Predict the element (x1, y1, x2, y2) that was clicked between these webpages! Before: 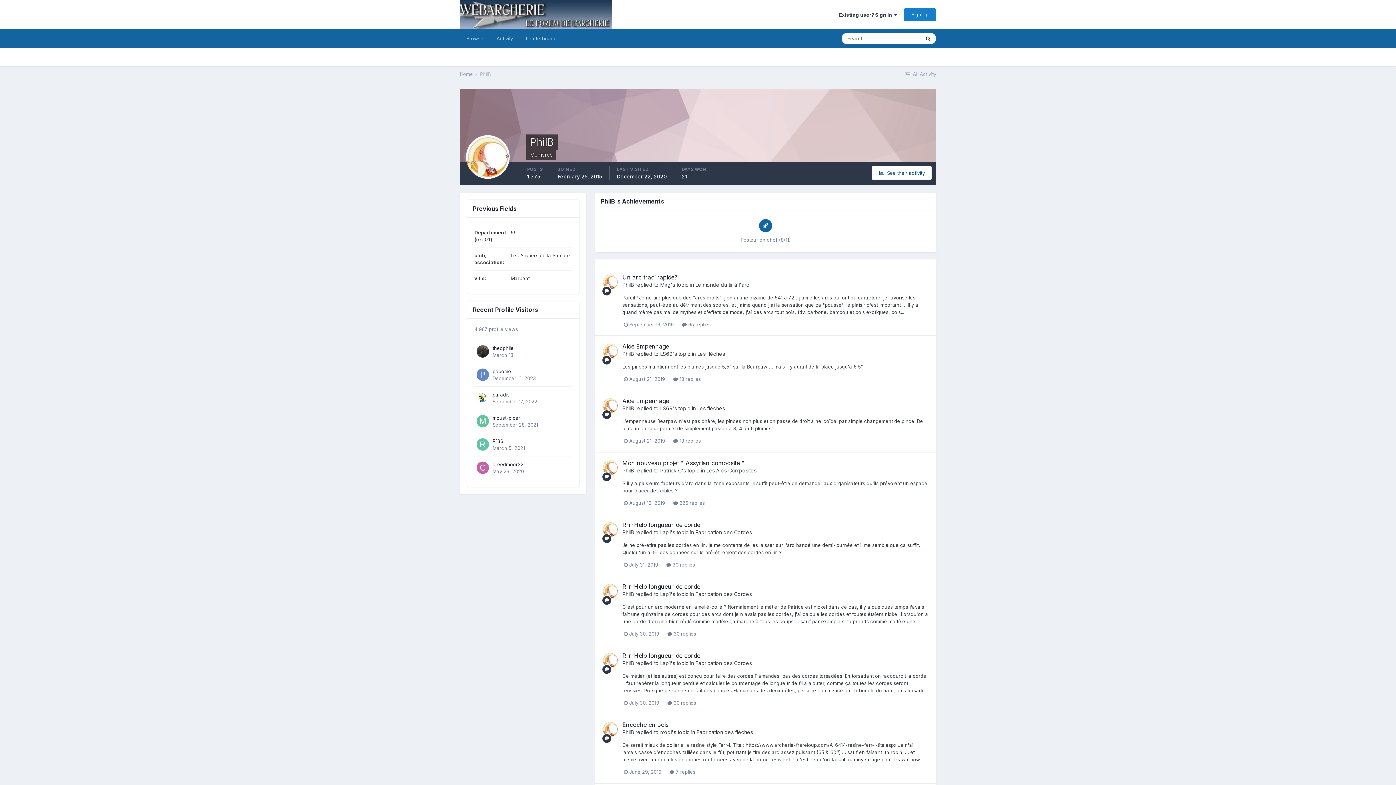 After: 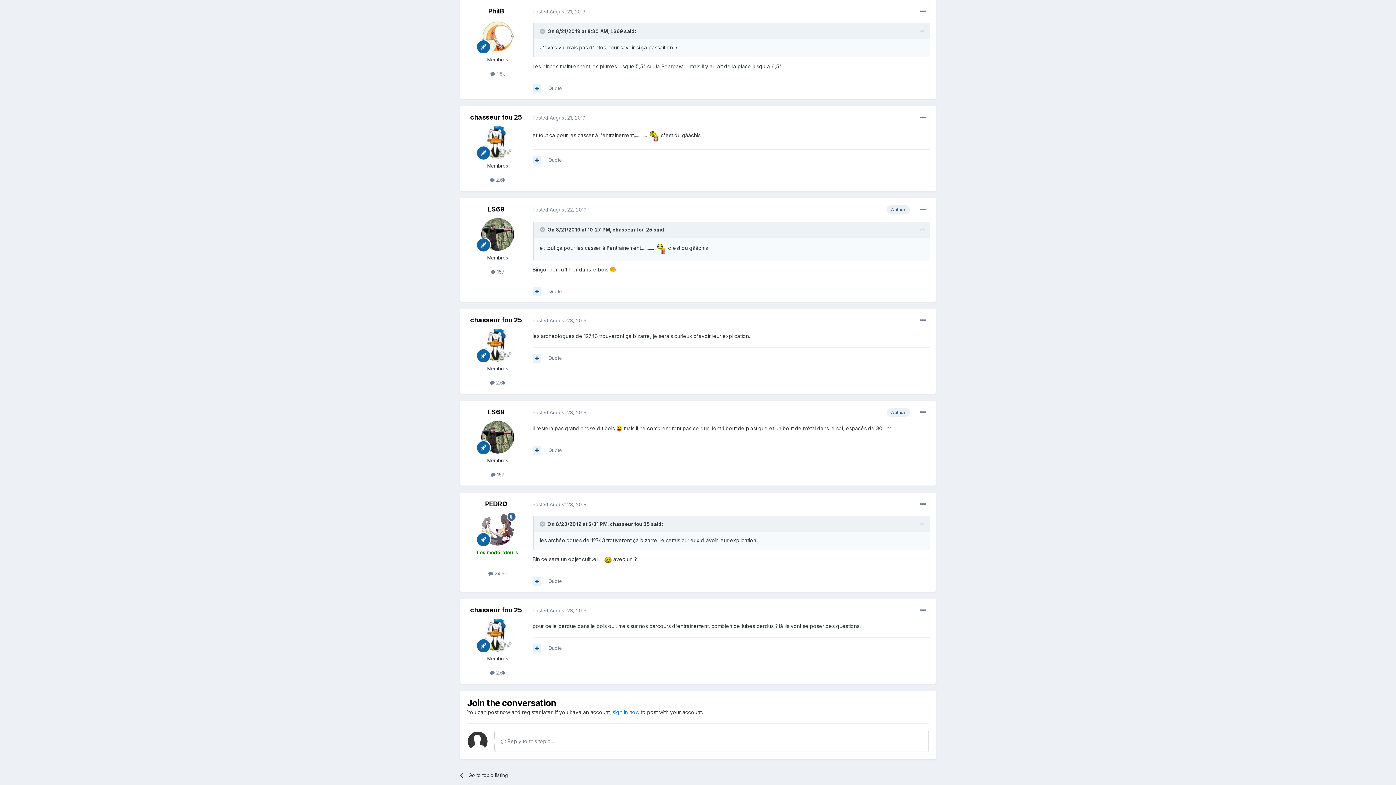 Action: label:  13 replies bbox: (673, 376, 701, 382)